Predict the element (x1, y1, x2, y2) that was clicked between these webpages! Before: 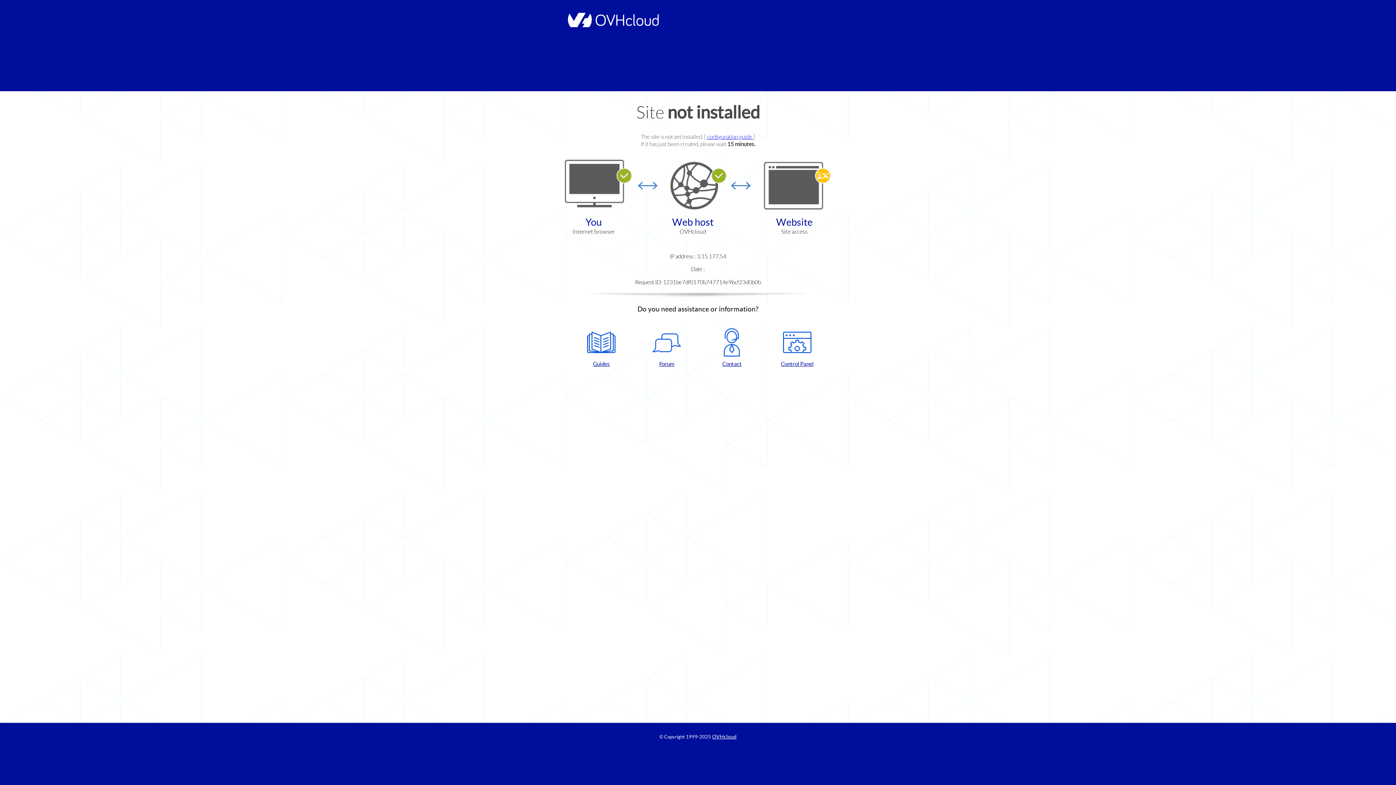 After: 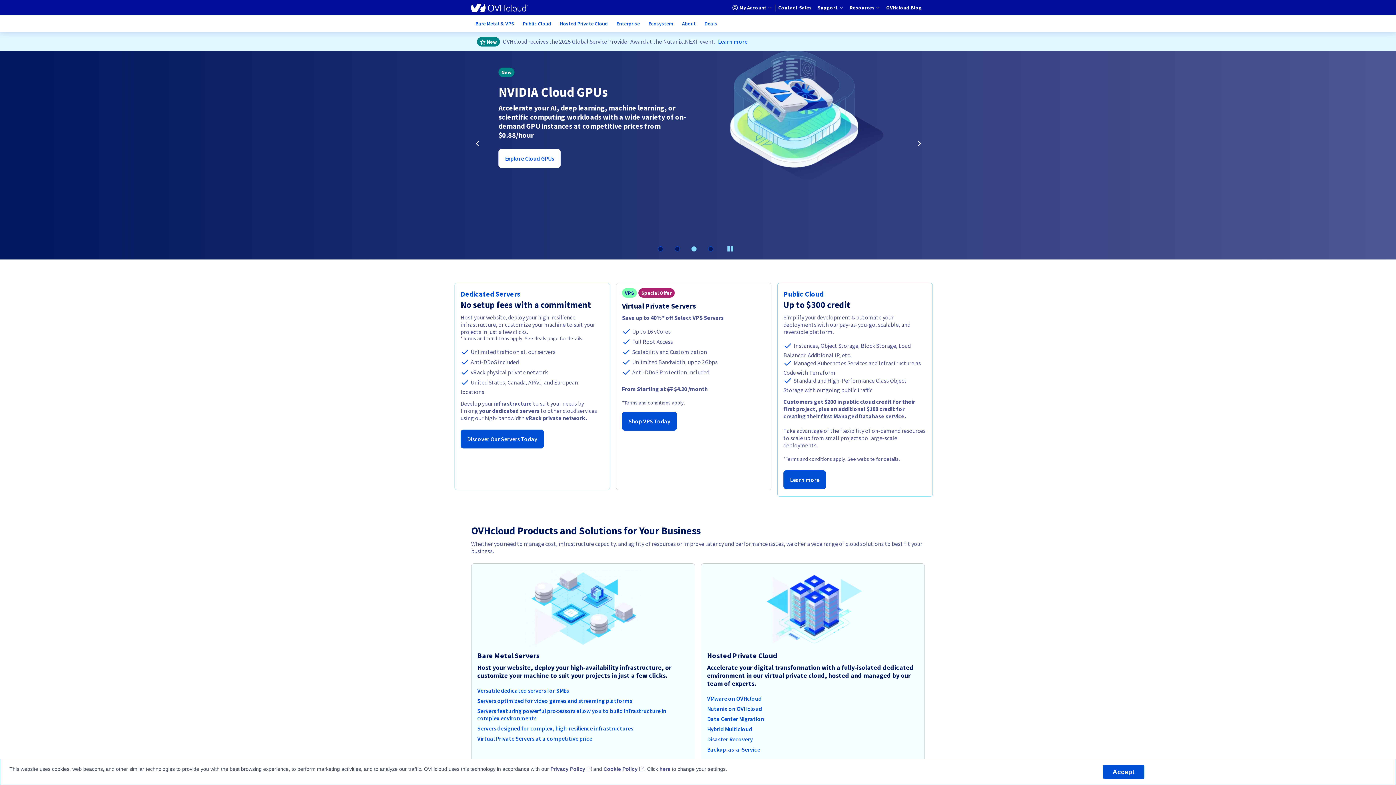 Action: label: OVHcloud bbox: (712, 734, 736, 740)